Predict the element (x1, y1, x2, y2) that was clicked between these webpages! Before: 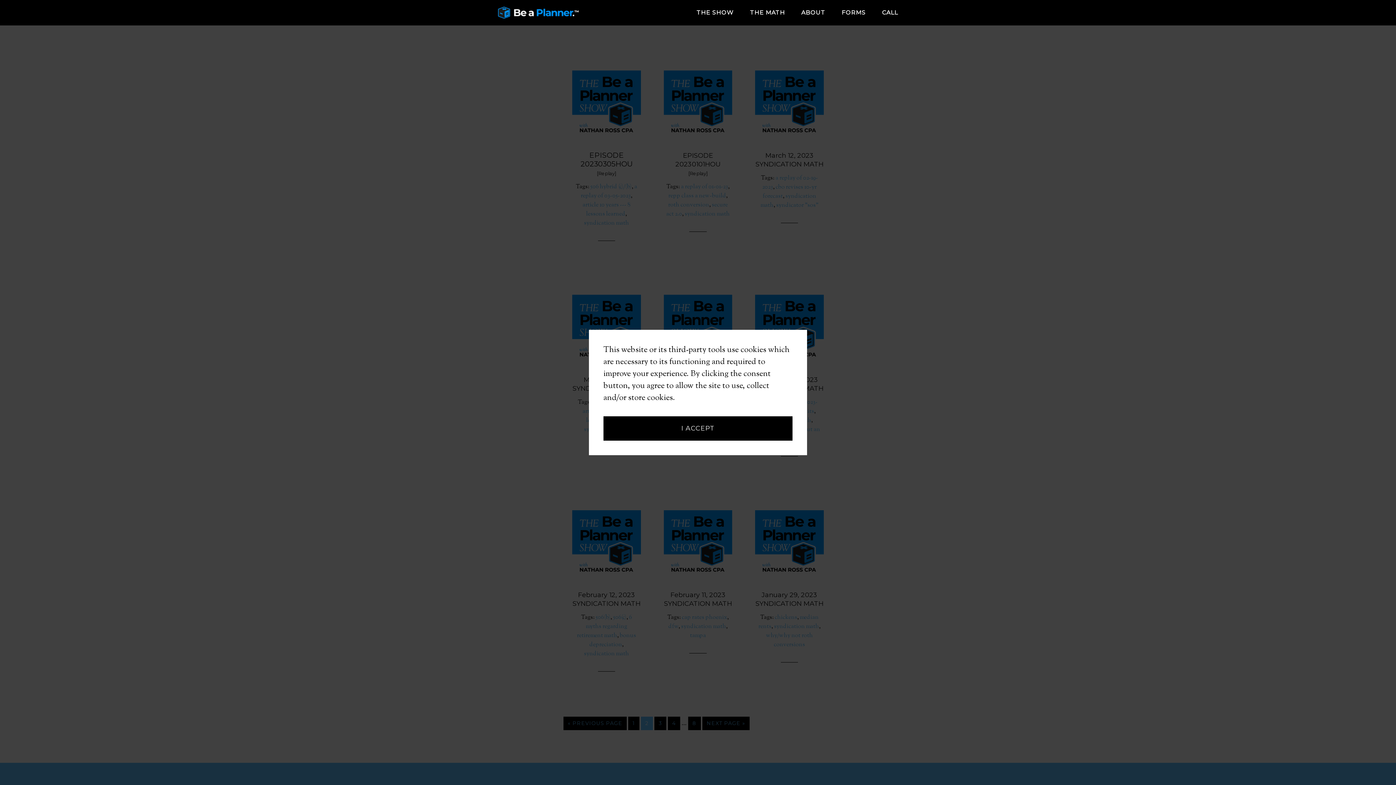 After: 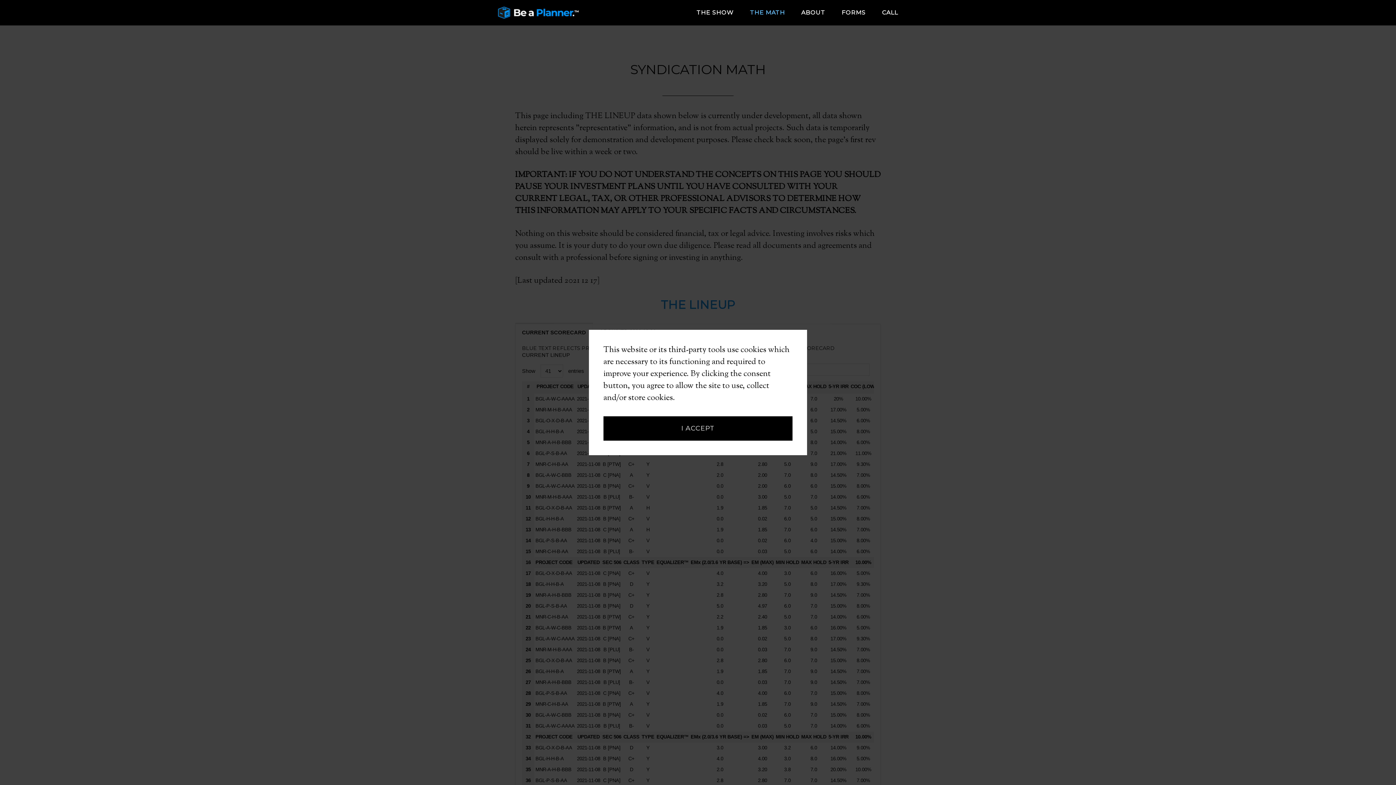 Action: label: THE MATH bbox: (742, 0, 792, 25)